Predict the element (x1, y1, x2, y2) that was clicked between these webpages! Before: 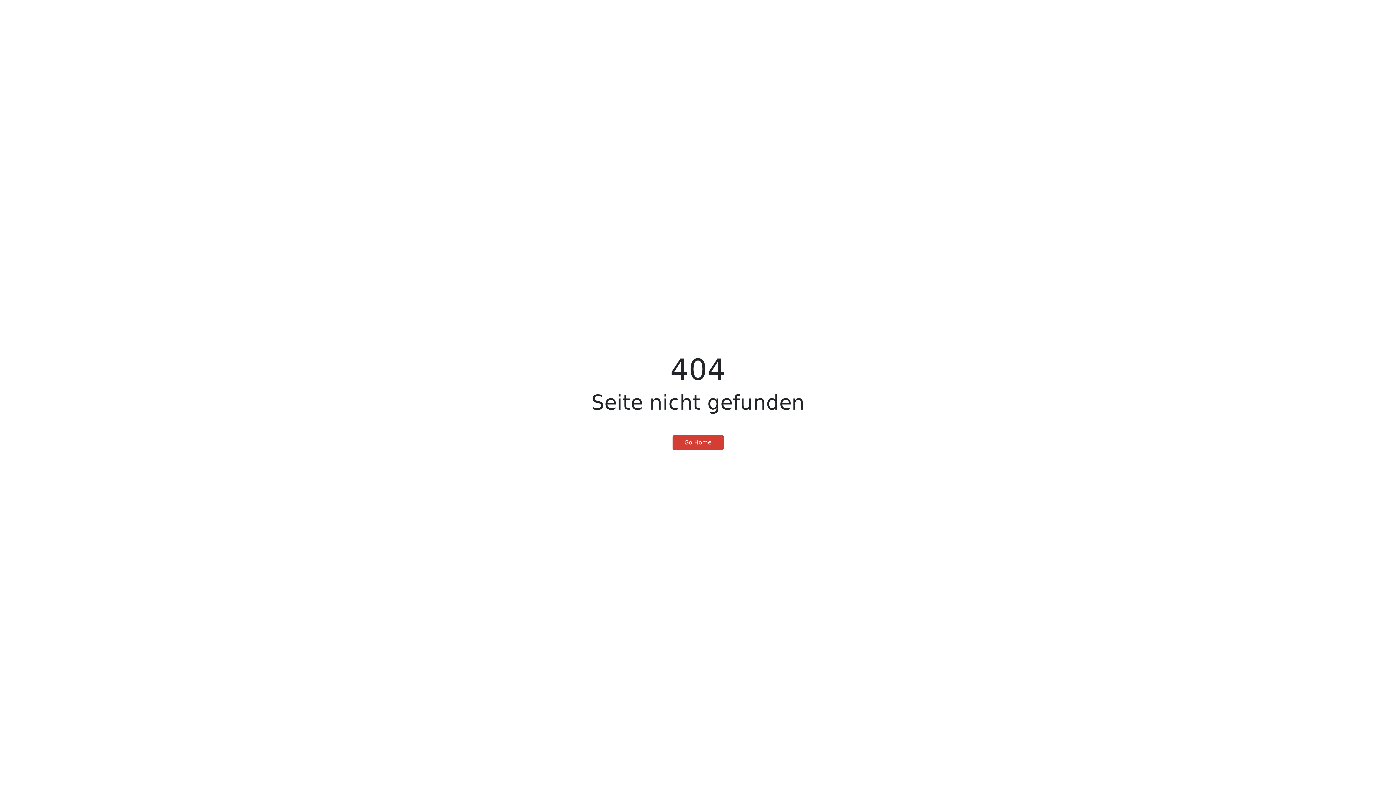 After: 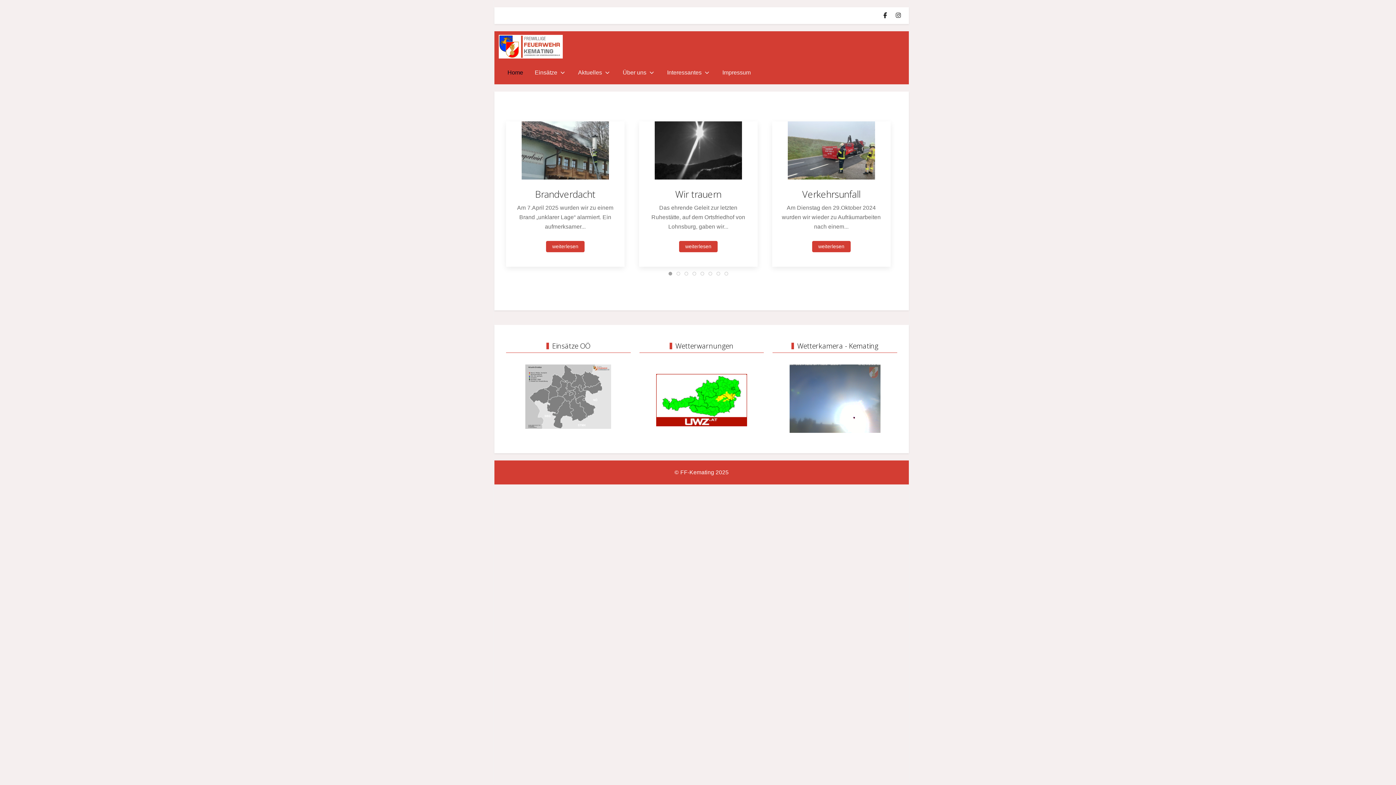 Action: bbox: (672, 435, 723, 450) label: Go Home